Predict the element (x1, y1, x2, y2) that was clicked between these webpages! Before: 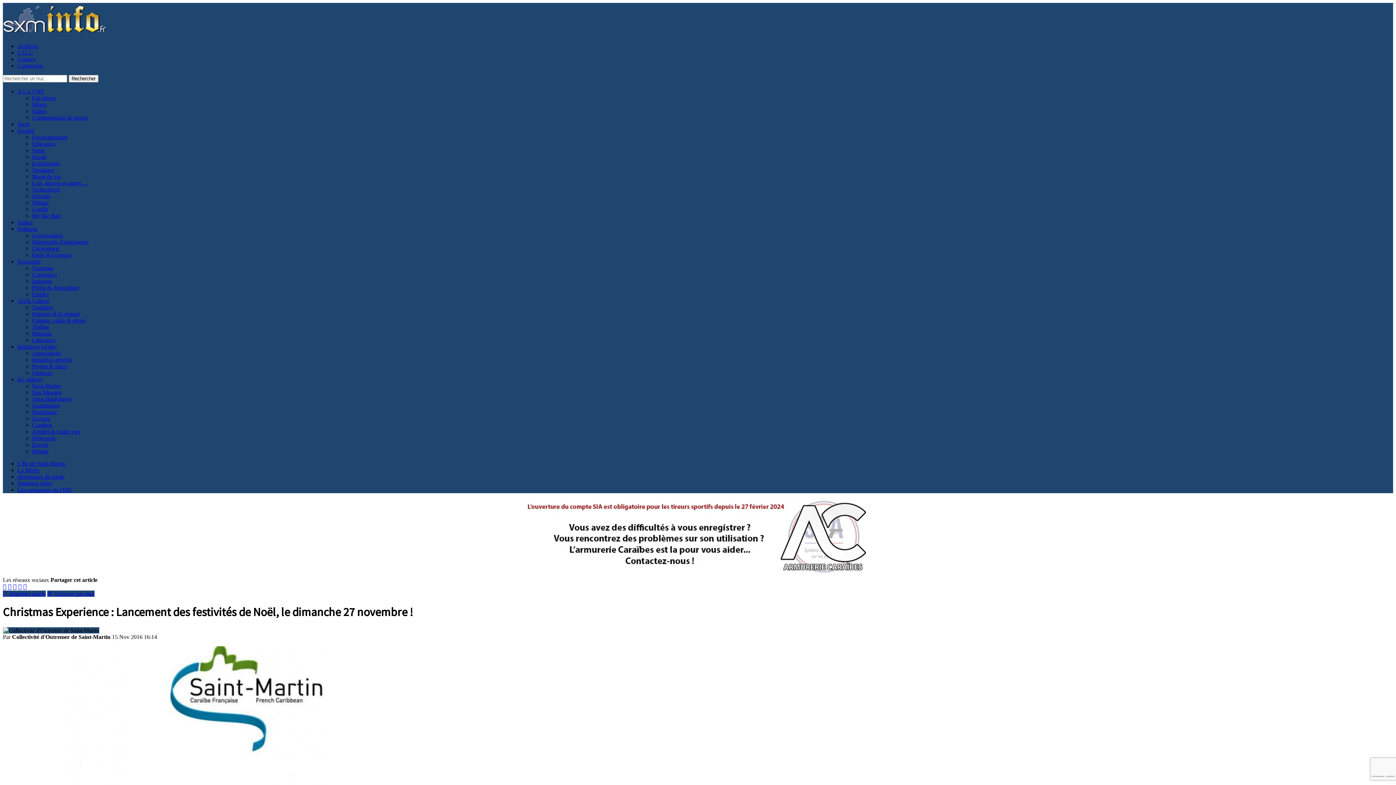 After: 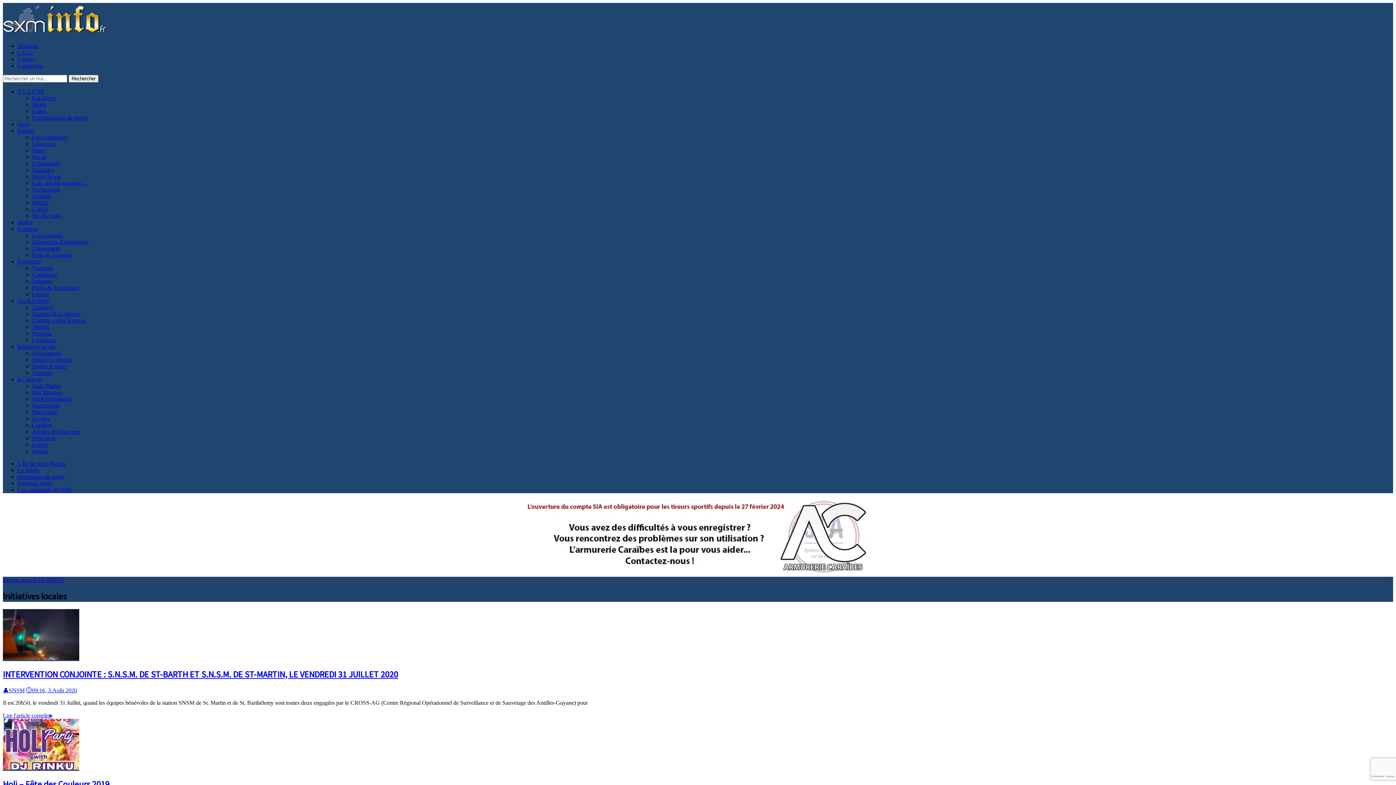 Action: label: Initiatives locales bbox: (17, 343, 56, 349)